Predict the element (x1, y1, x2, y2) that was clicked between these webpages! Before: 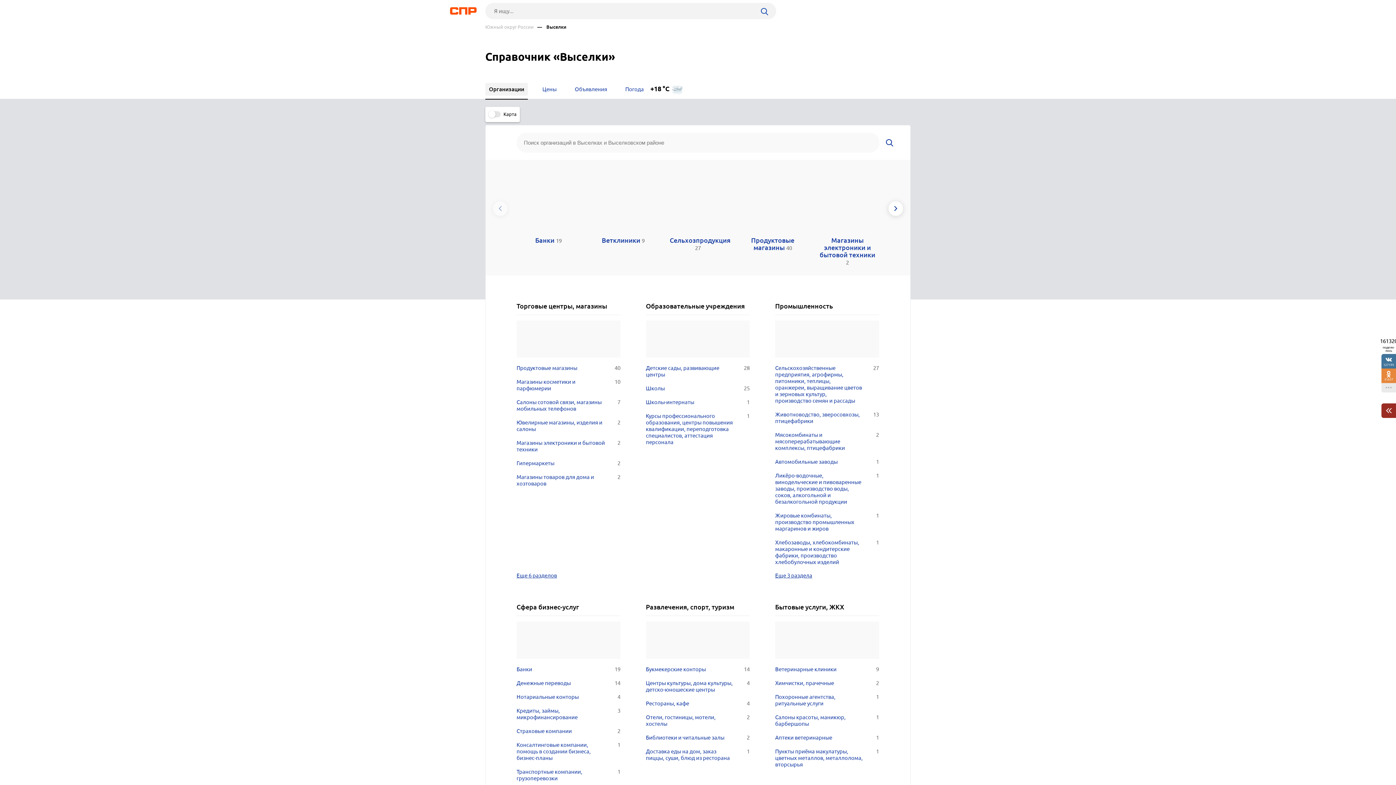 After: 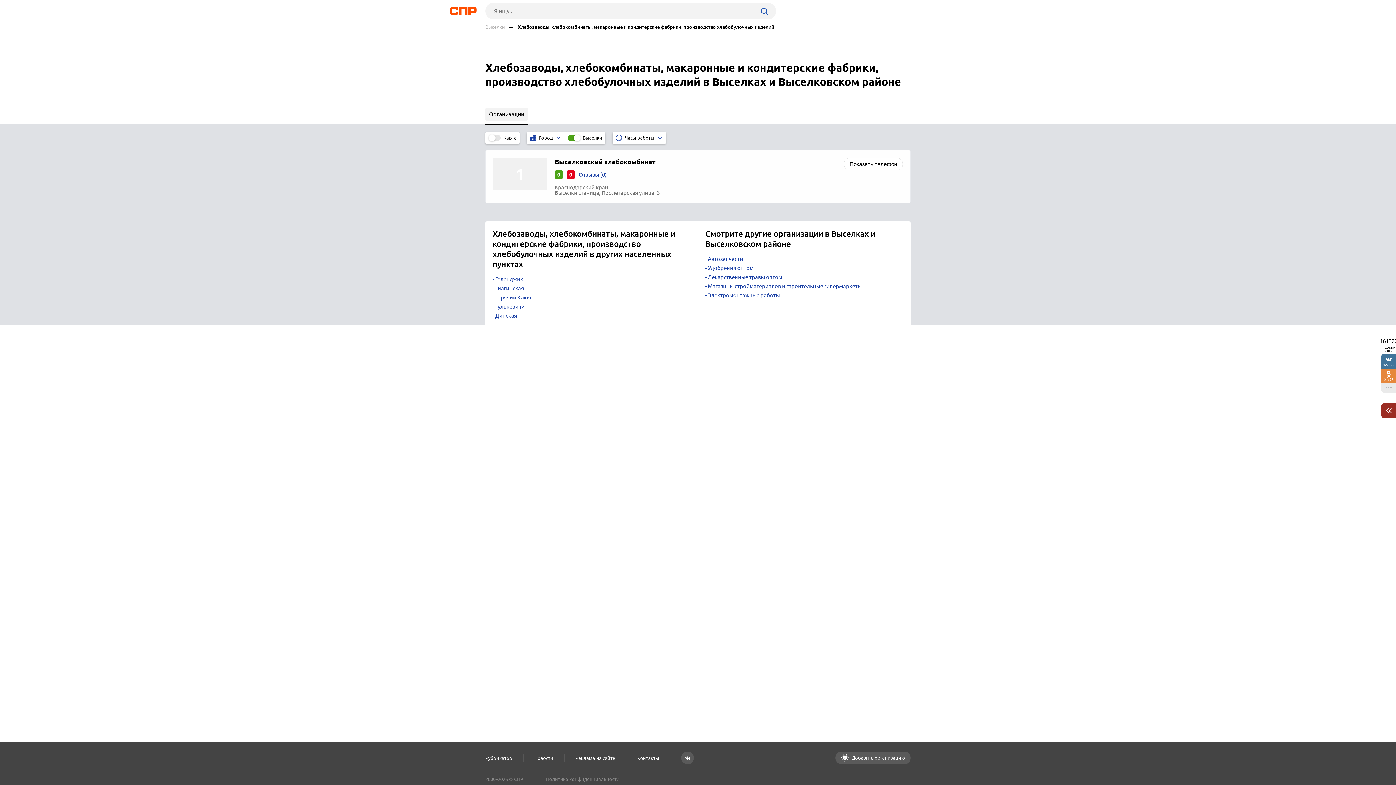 Action: bbox: (771, 536, 882, 569) label: Хлебозаводы, хлебокомбинаты, макаронные и кондитерские фабрики, производство хлебобулочных изделий
1